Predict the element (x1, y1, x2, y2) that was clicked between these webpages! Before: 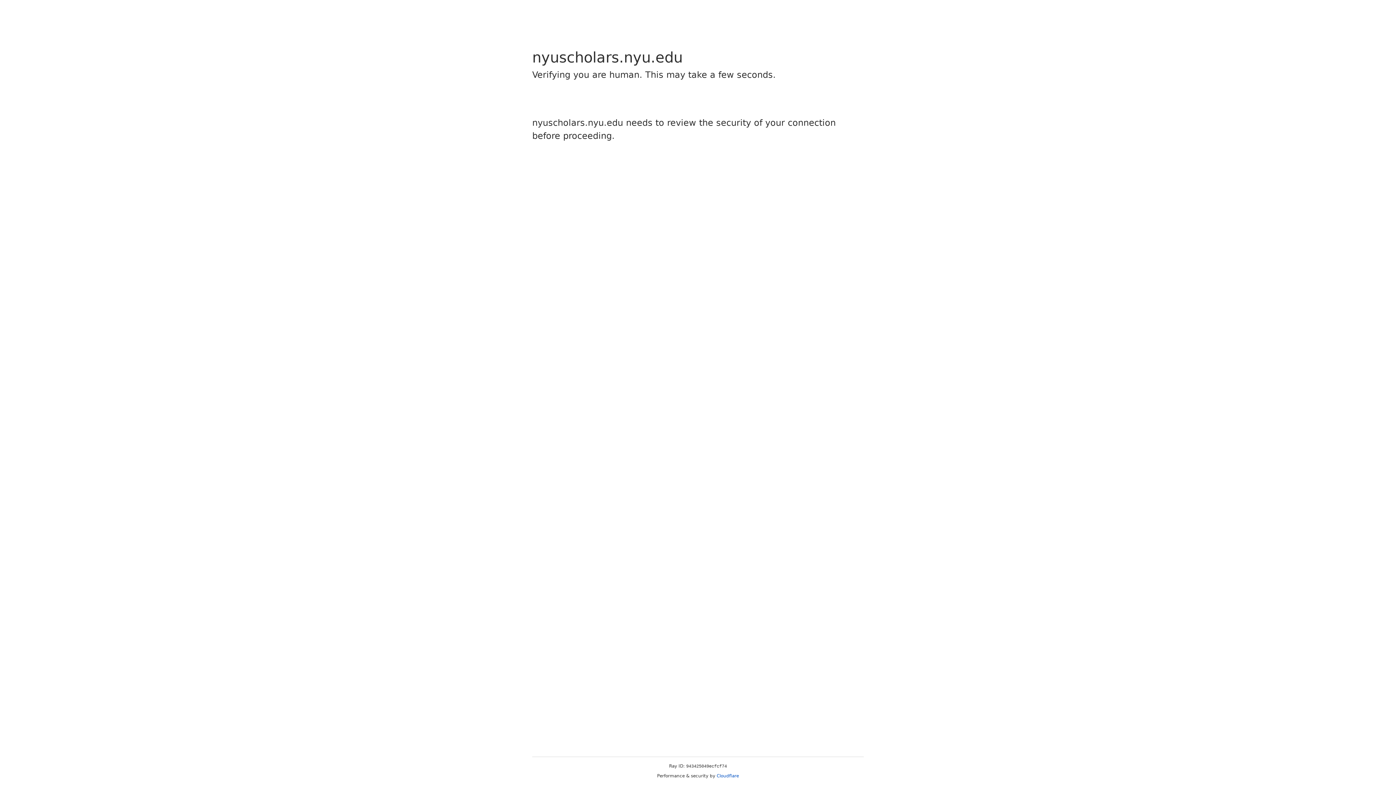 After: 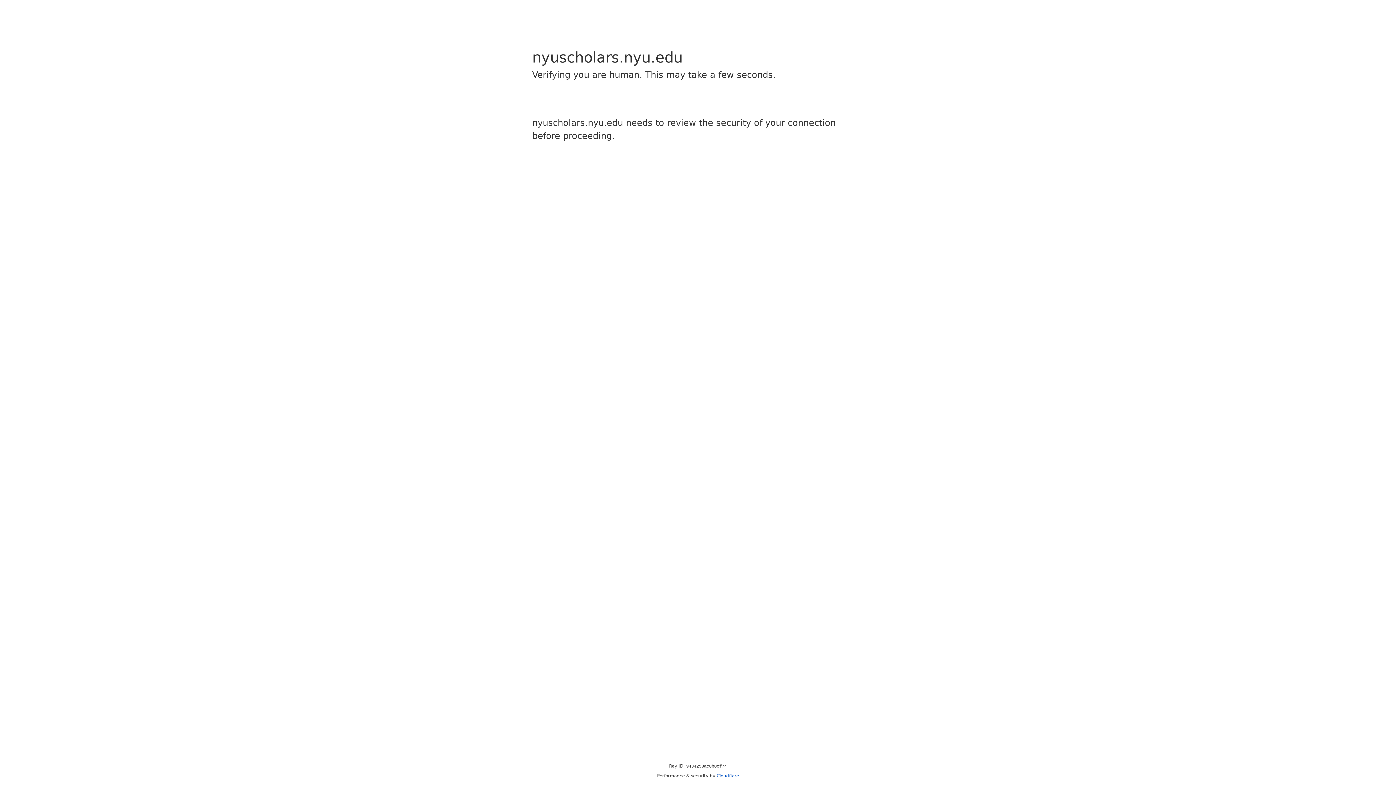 Action: label: Cloudflare bbox: (716, 773, 739, 778)